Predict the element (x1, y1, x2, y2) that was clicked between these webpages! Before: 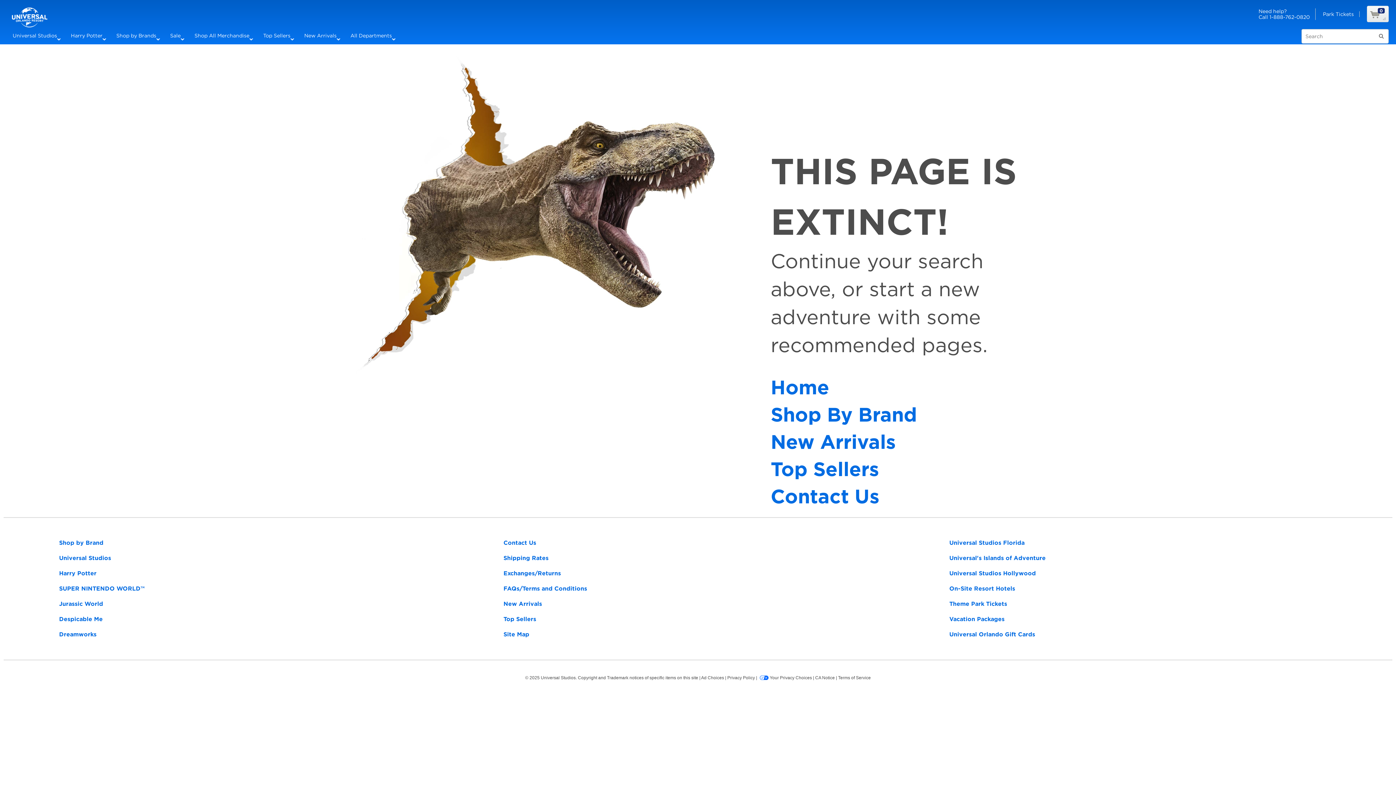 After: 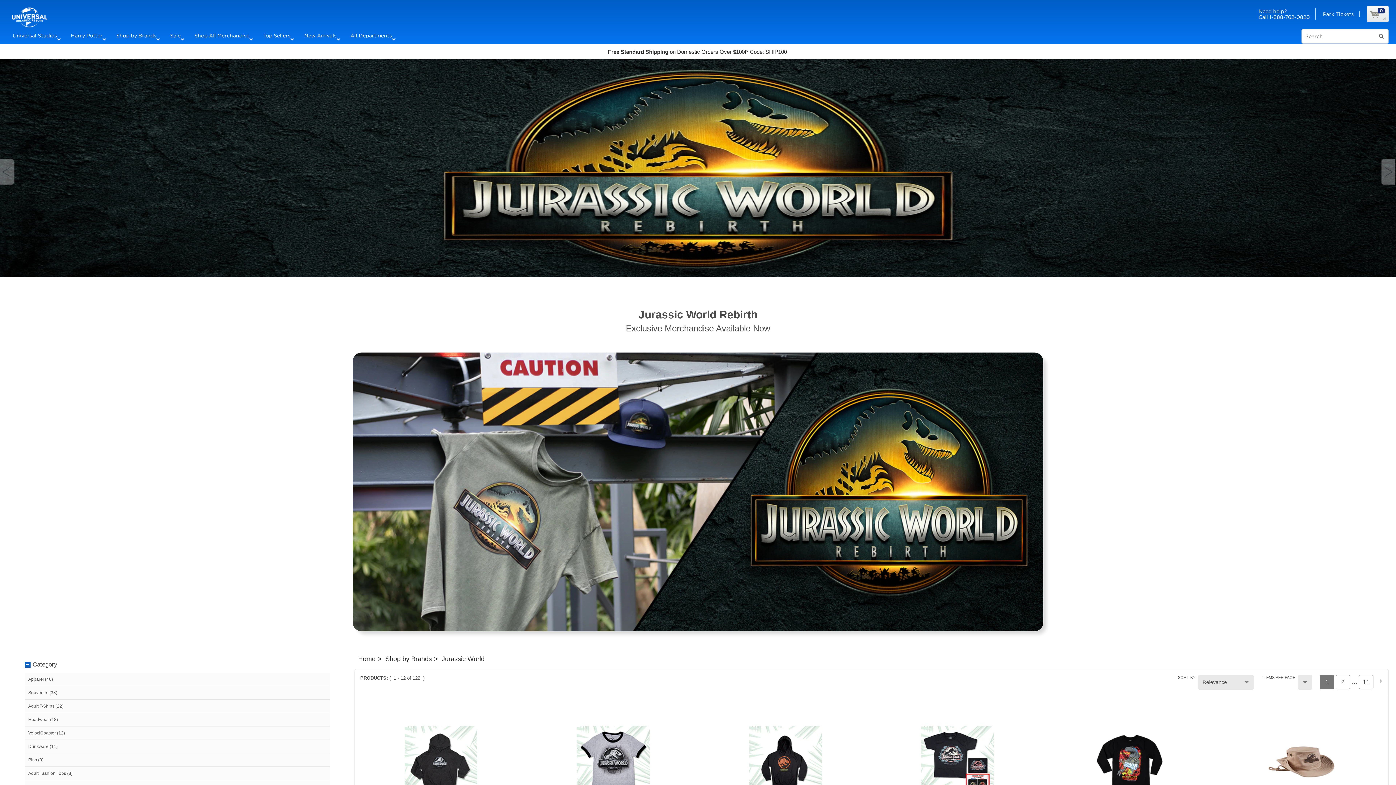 Action: label: Jurassic World bbox: (55, 596, 461, 612)